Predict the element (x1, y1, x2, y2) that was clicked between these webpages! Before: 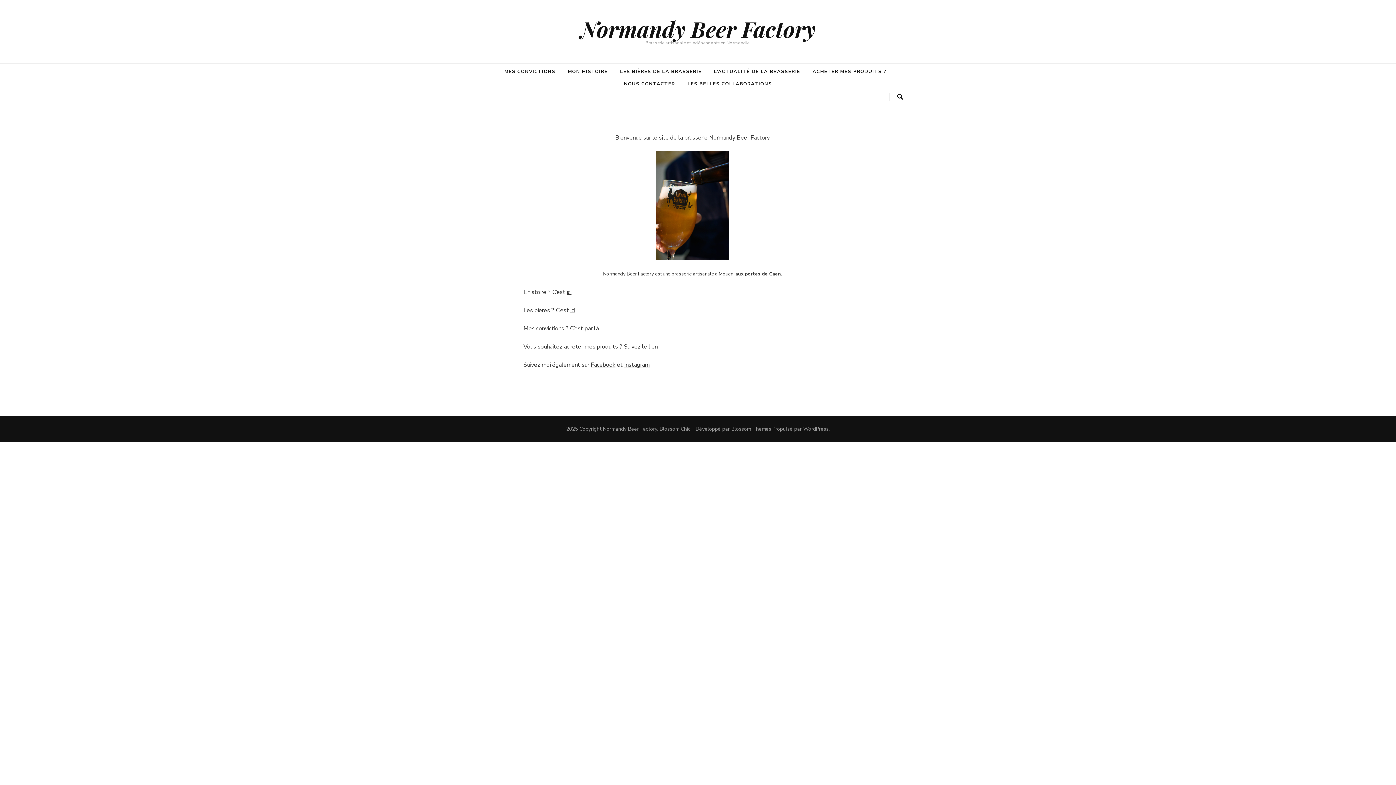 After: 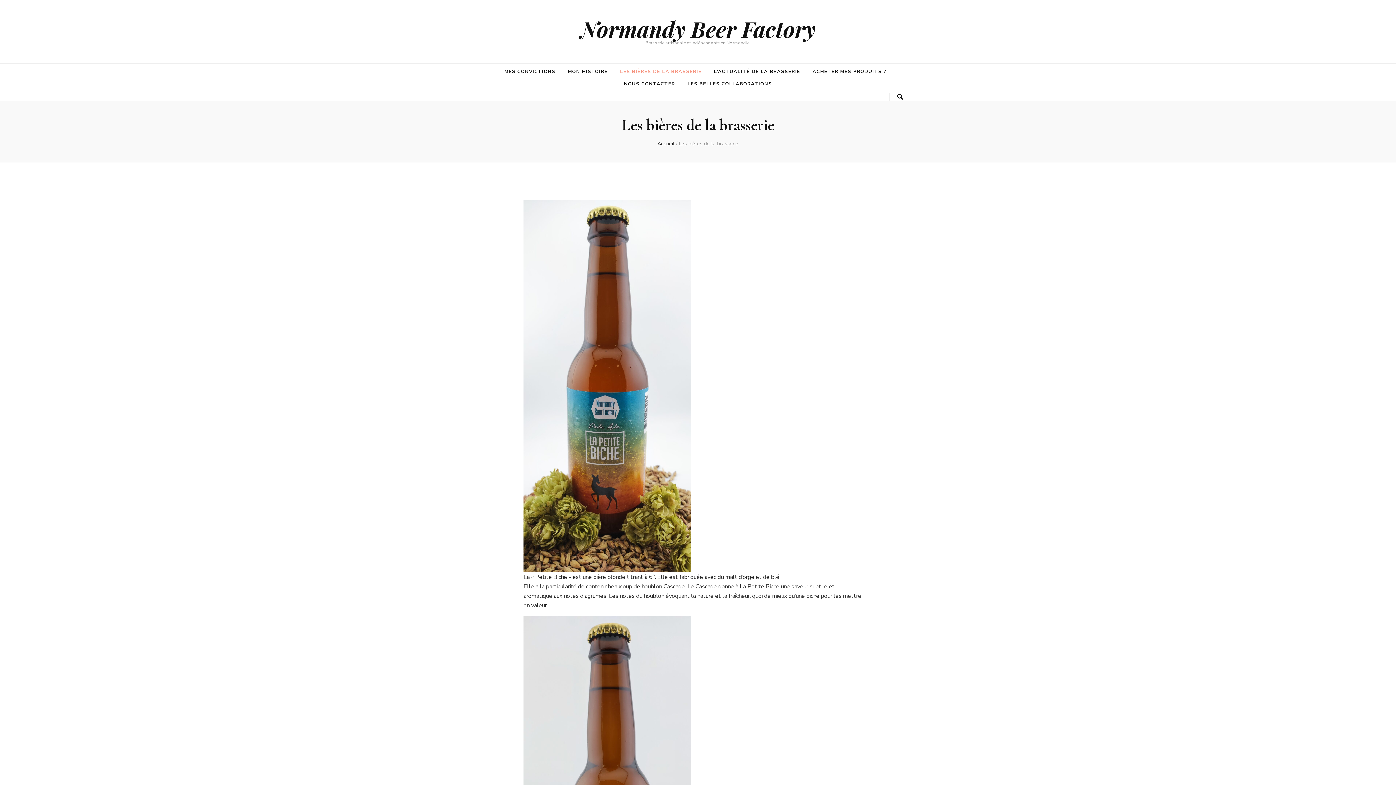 Action: bbox: (570, 306, 575, 314) label: ici